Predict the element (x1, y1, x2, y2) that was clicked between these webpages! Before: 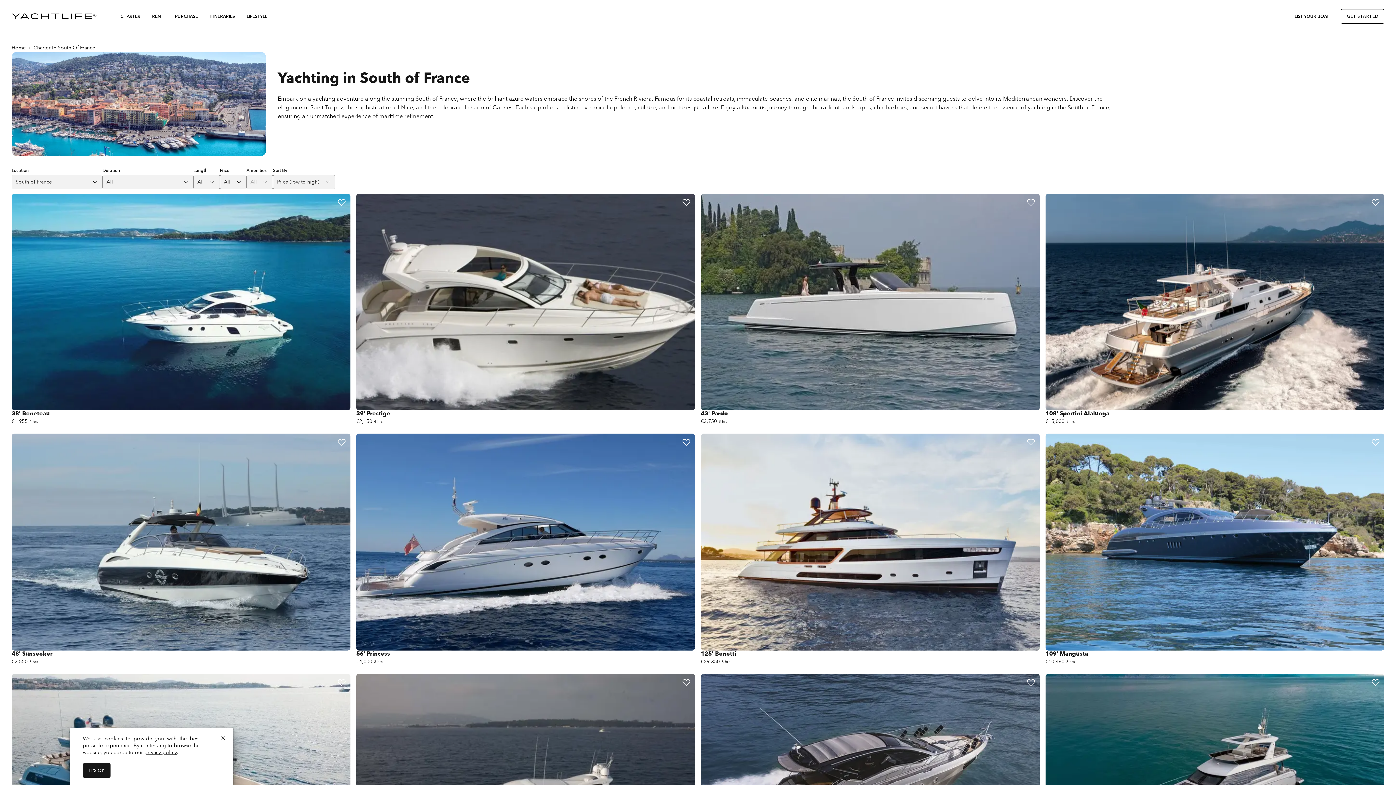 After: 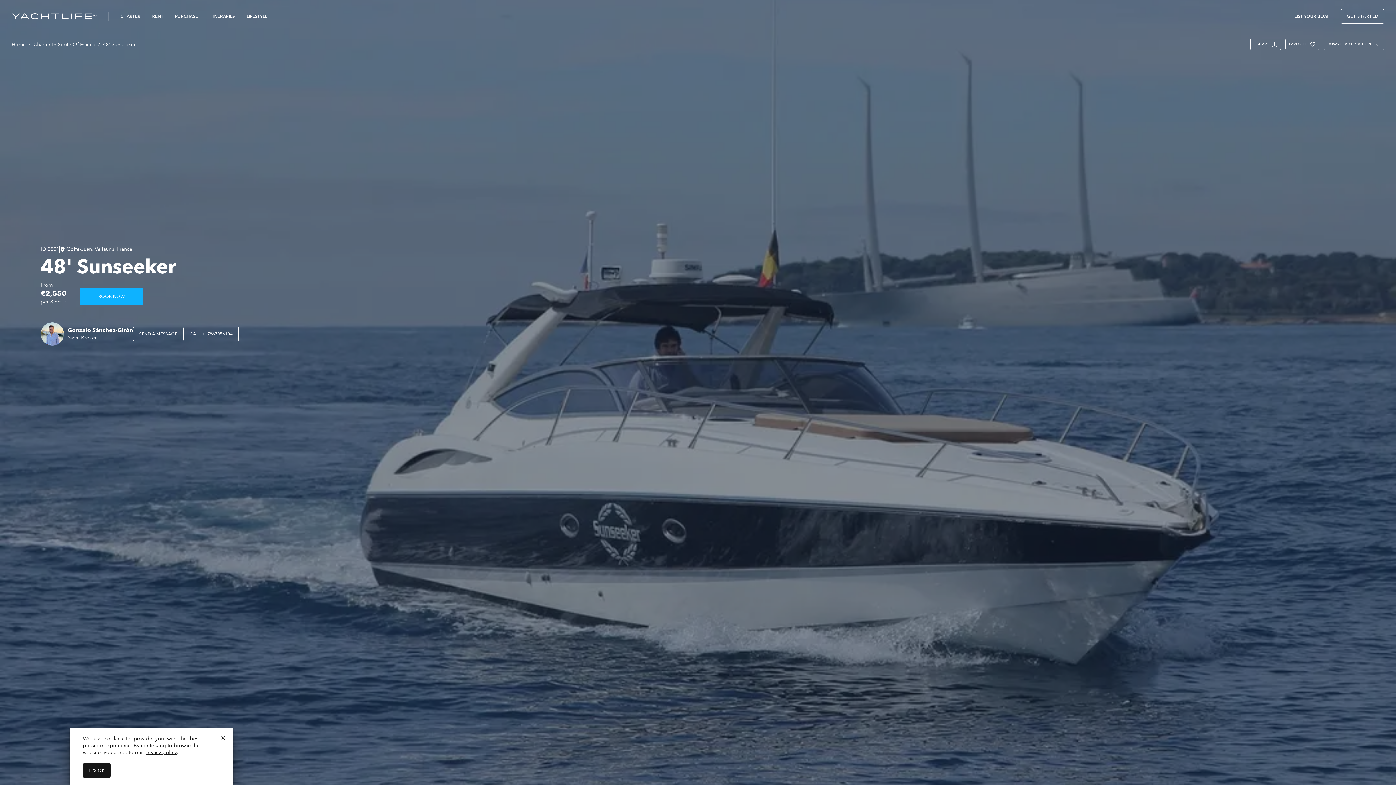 Action: bbox: (11, 433, 350, 665) label: 48' Sunseeker

€2,550

8 hrs